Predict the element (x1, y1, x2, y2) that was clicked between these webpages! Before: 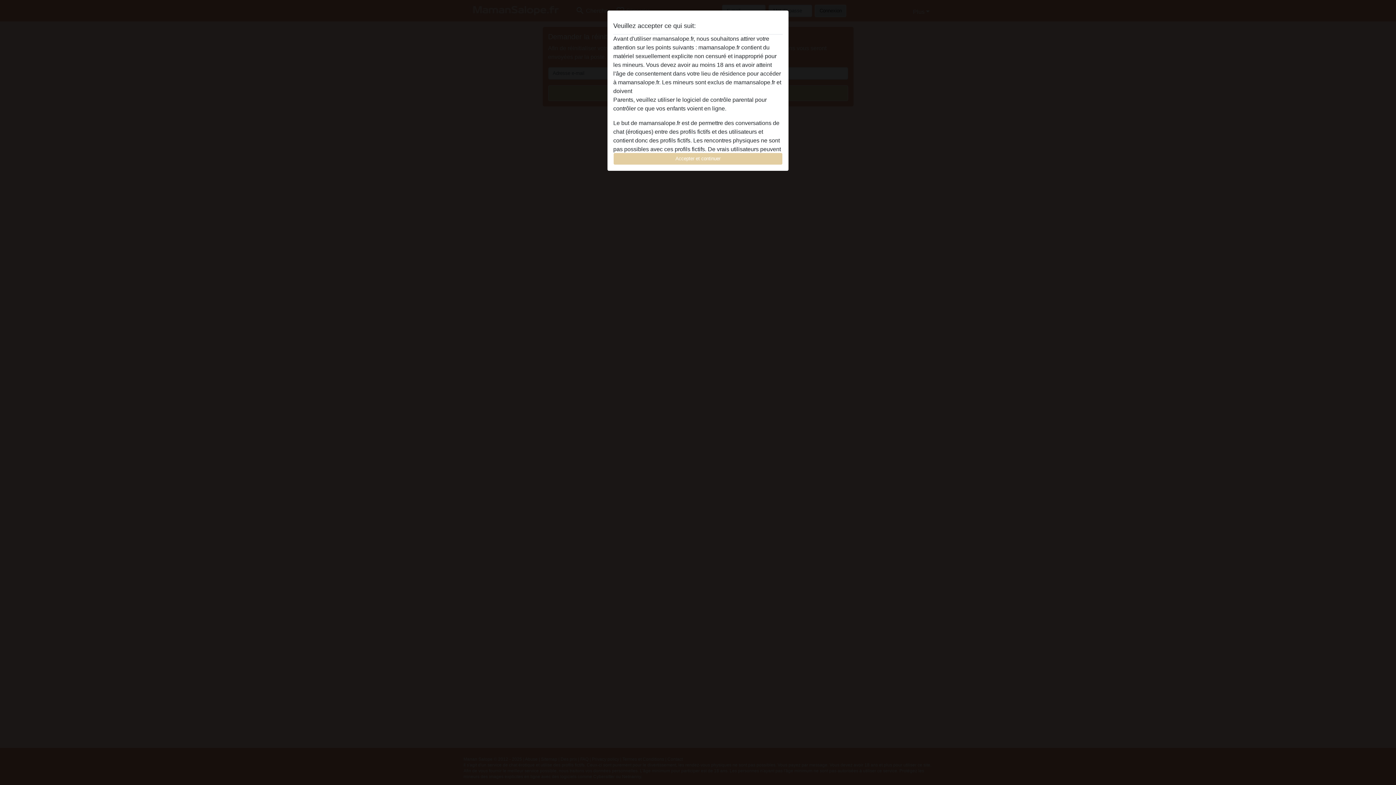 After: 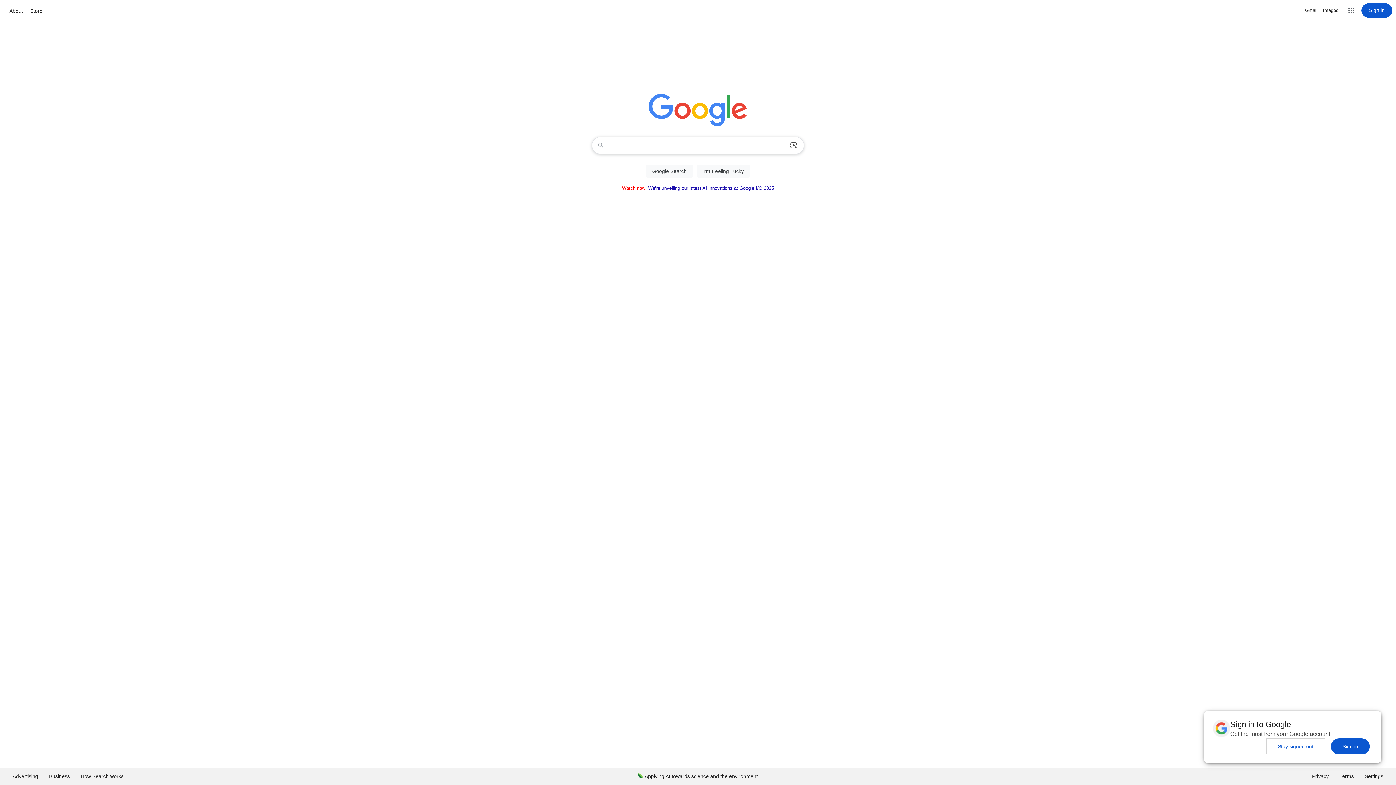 Action: bbox: (633, 88, 761, 94) label: quitter ce site Web immédiatement en cliquant ici.